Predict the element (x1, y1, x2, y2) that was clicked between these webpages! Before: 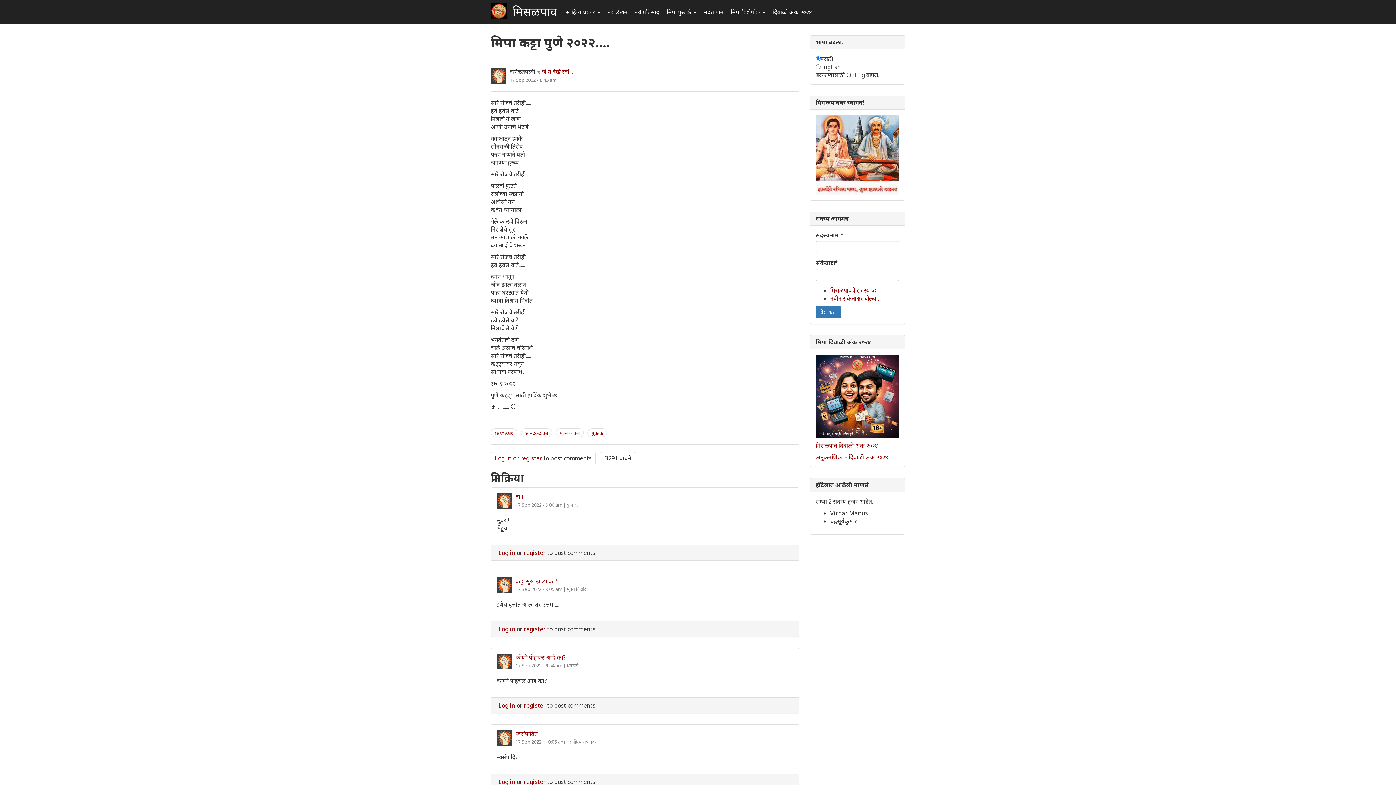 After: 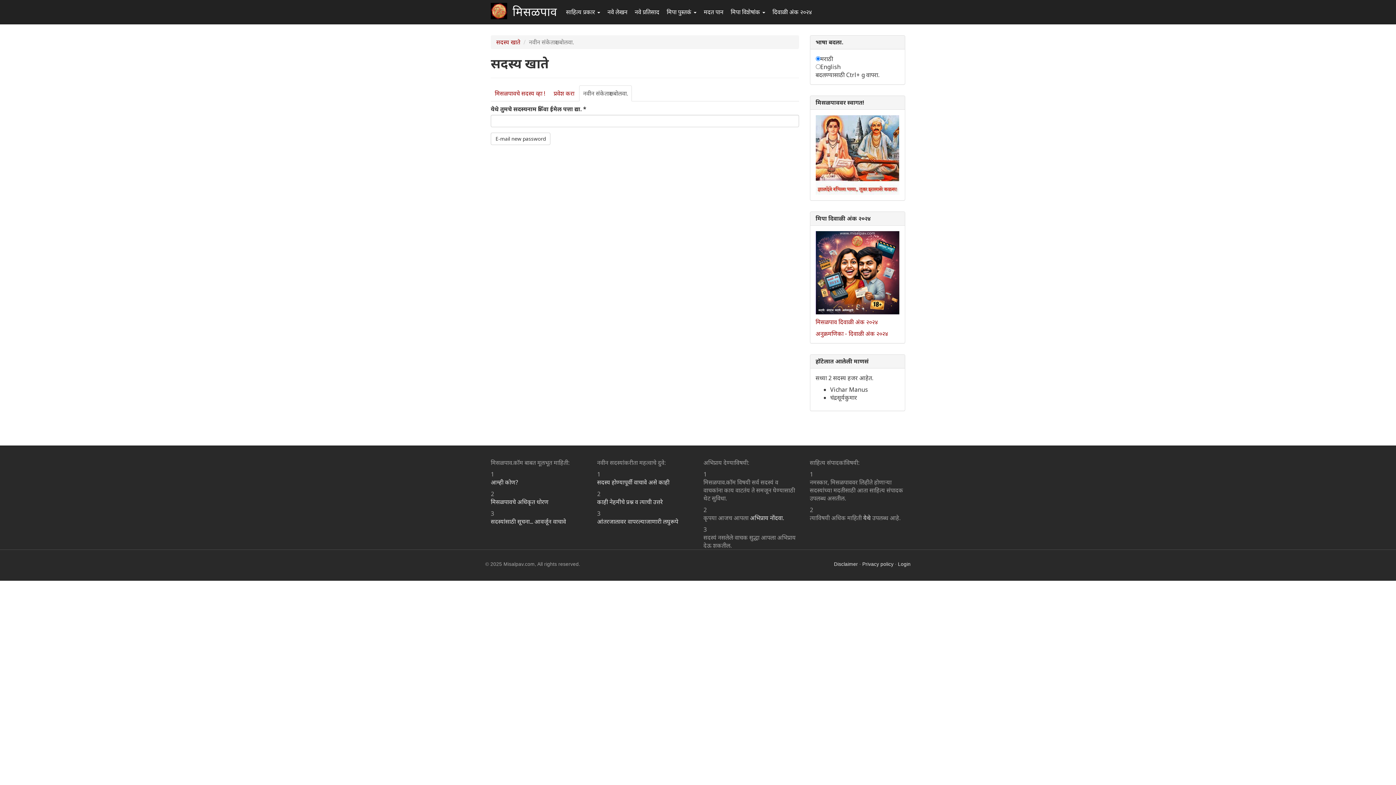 Action: bbox: (830, 294, 879, 302) label: नवीन संकेताक्षर बोलवा.